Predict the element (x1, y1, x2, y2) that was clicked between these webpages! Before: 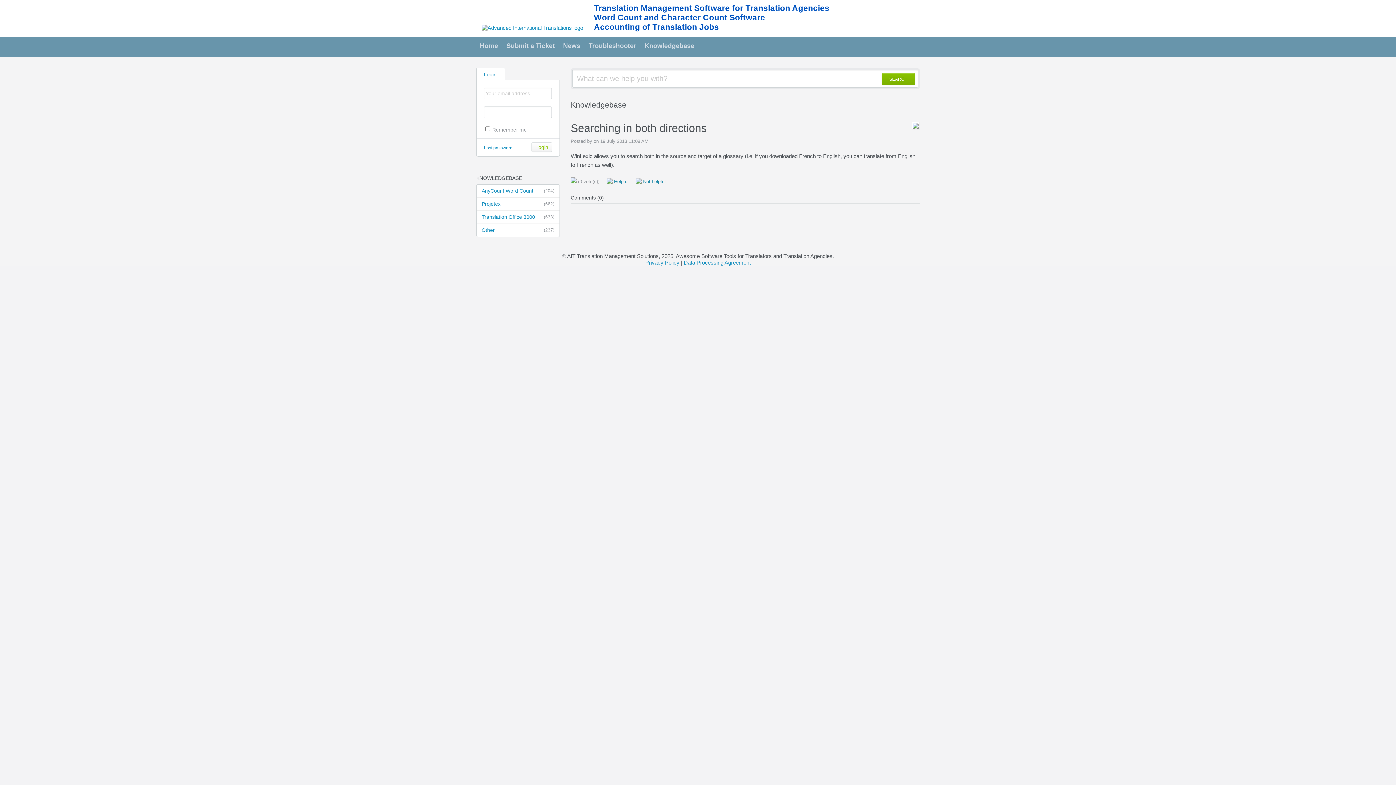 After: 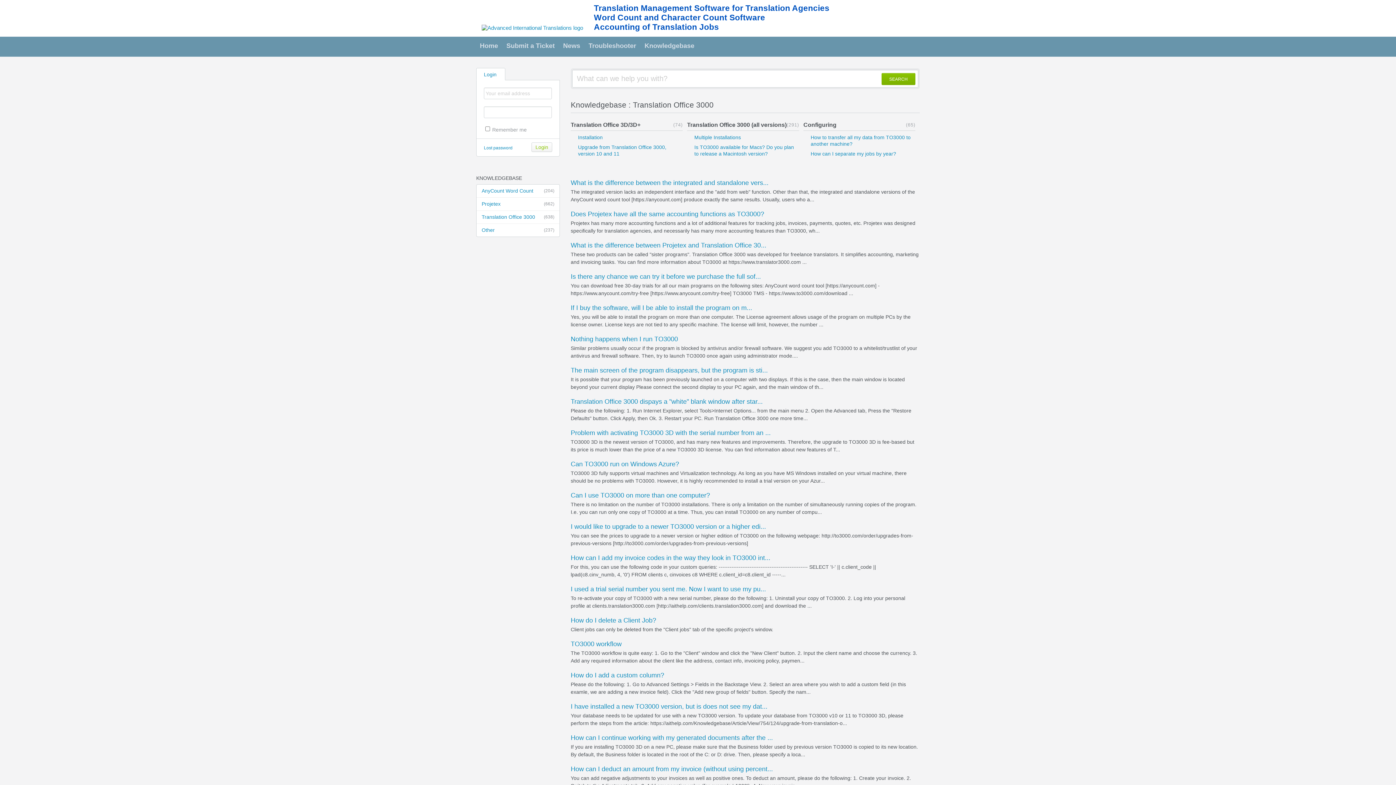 Action: label: (638)
Translation Office 3000 bbox: (476, 210, 559, 224)